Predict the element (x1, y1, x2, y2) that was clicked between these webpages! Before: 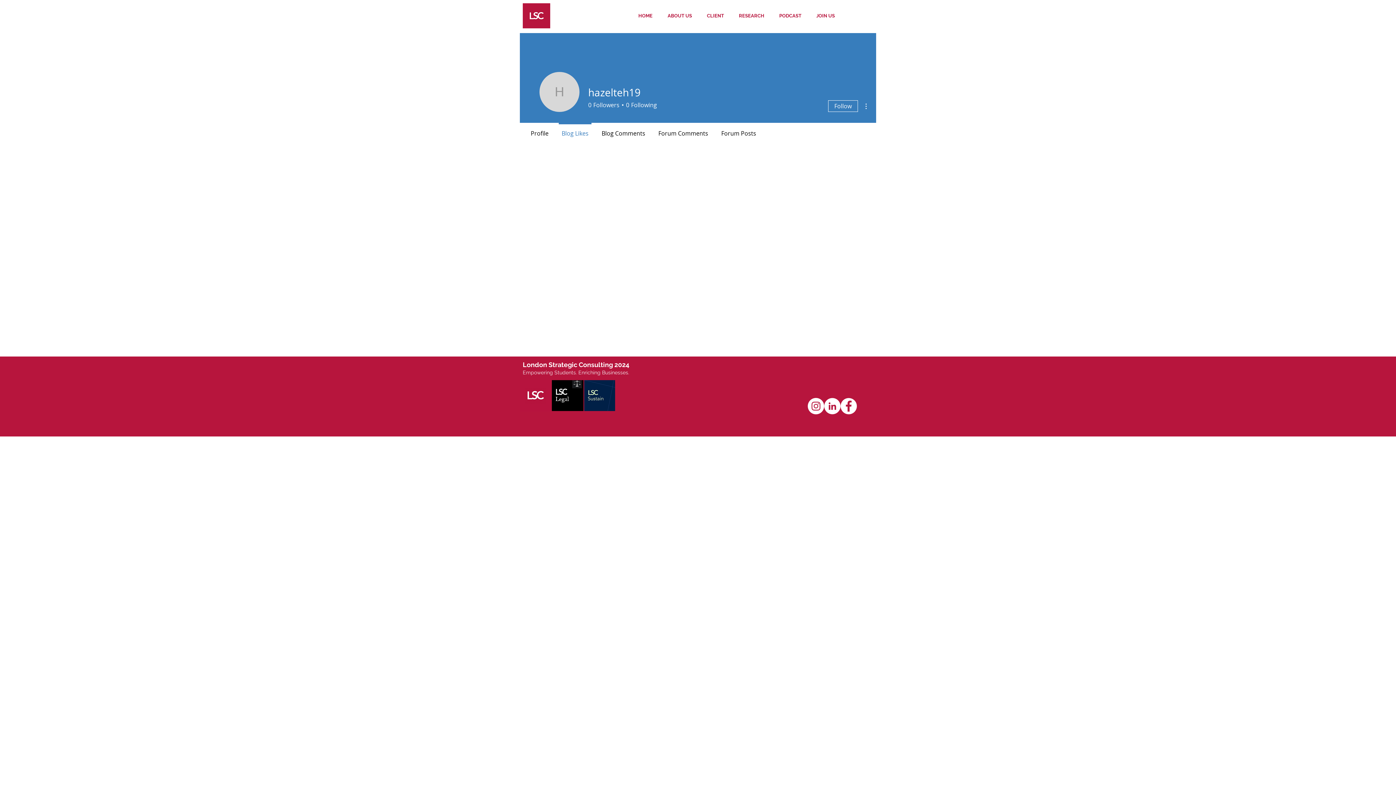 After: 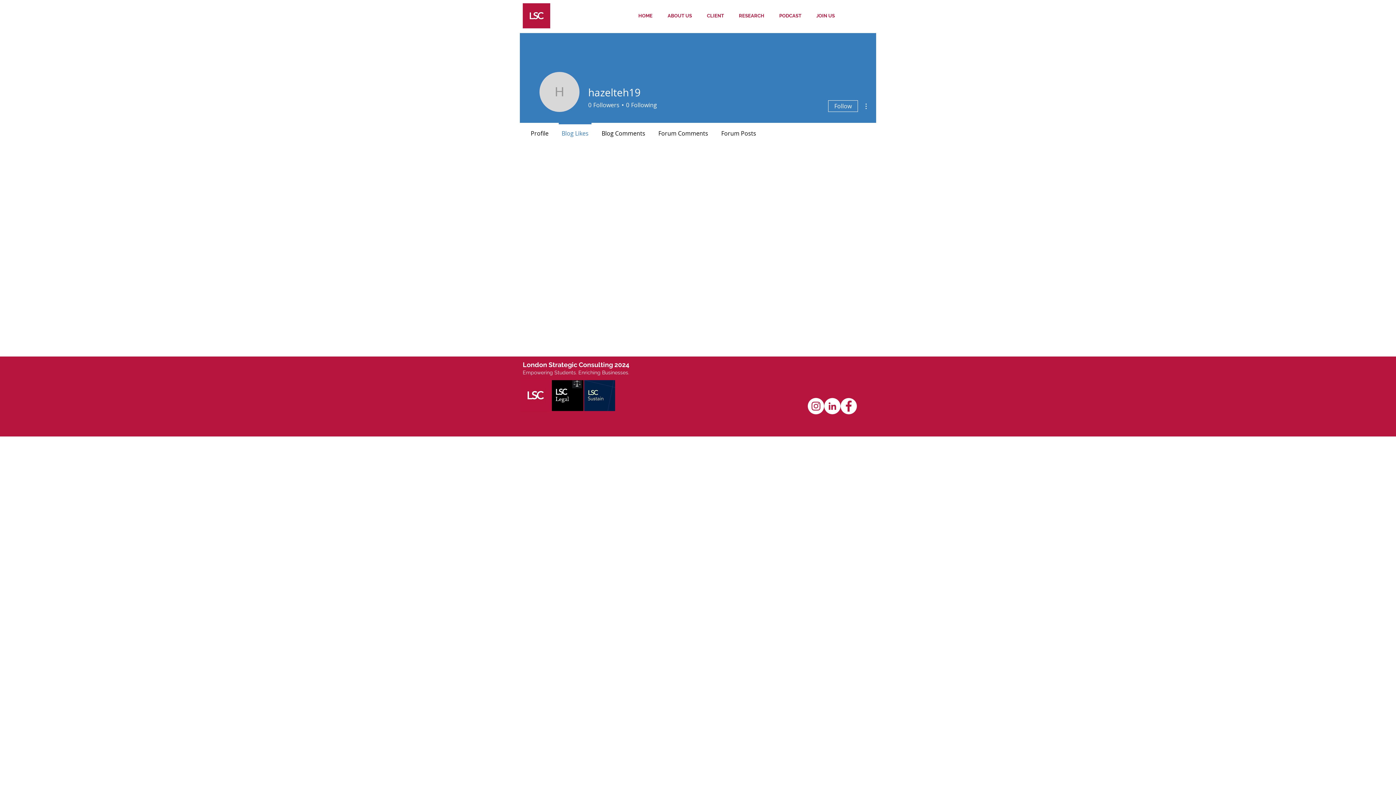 Action: label: JOIN US bbox: (809, 10, 842, 21)